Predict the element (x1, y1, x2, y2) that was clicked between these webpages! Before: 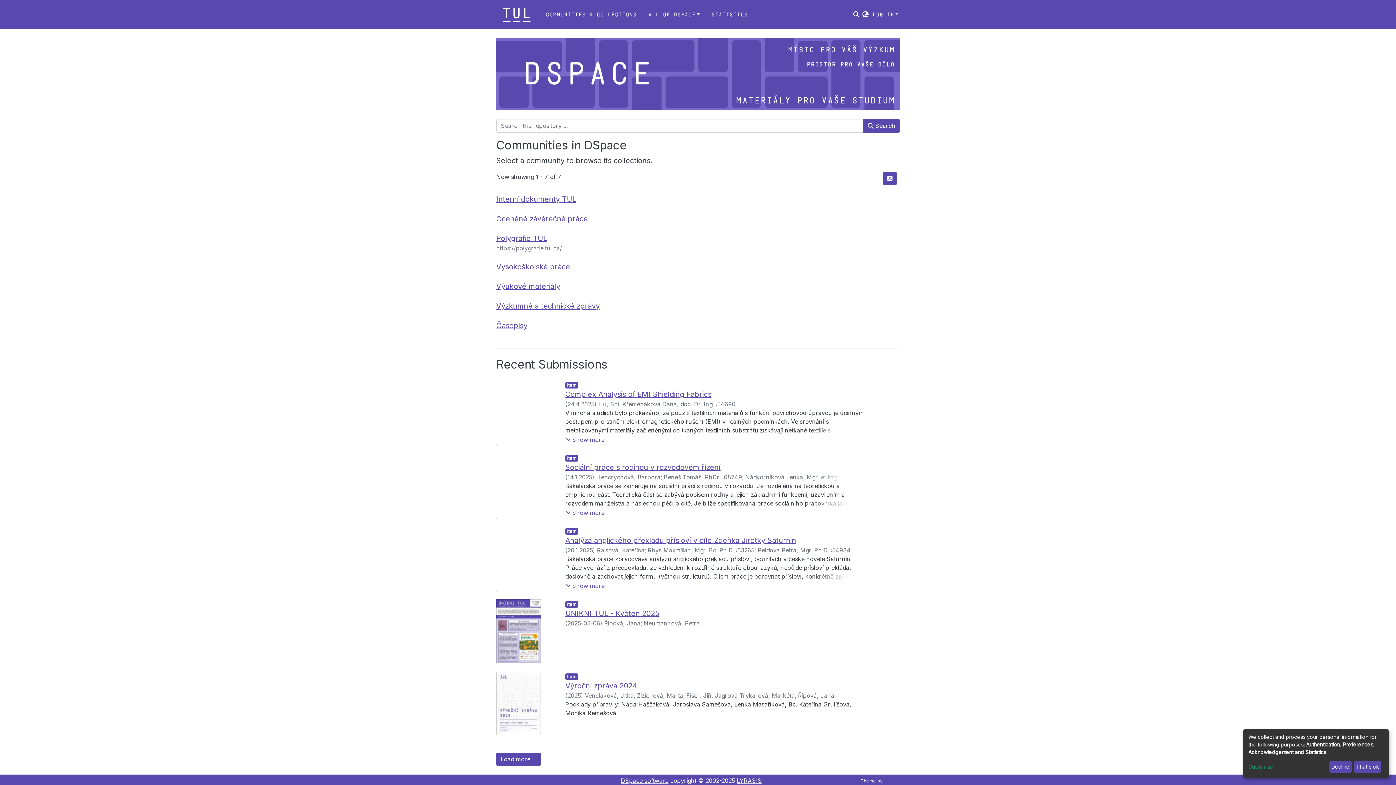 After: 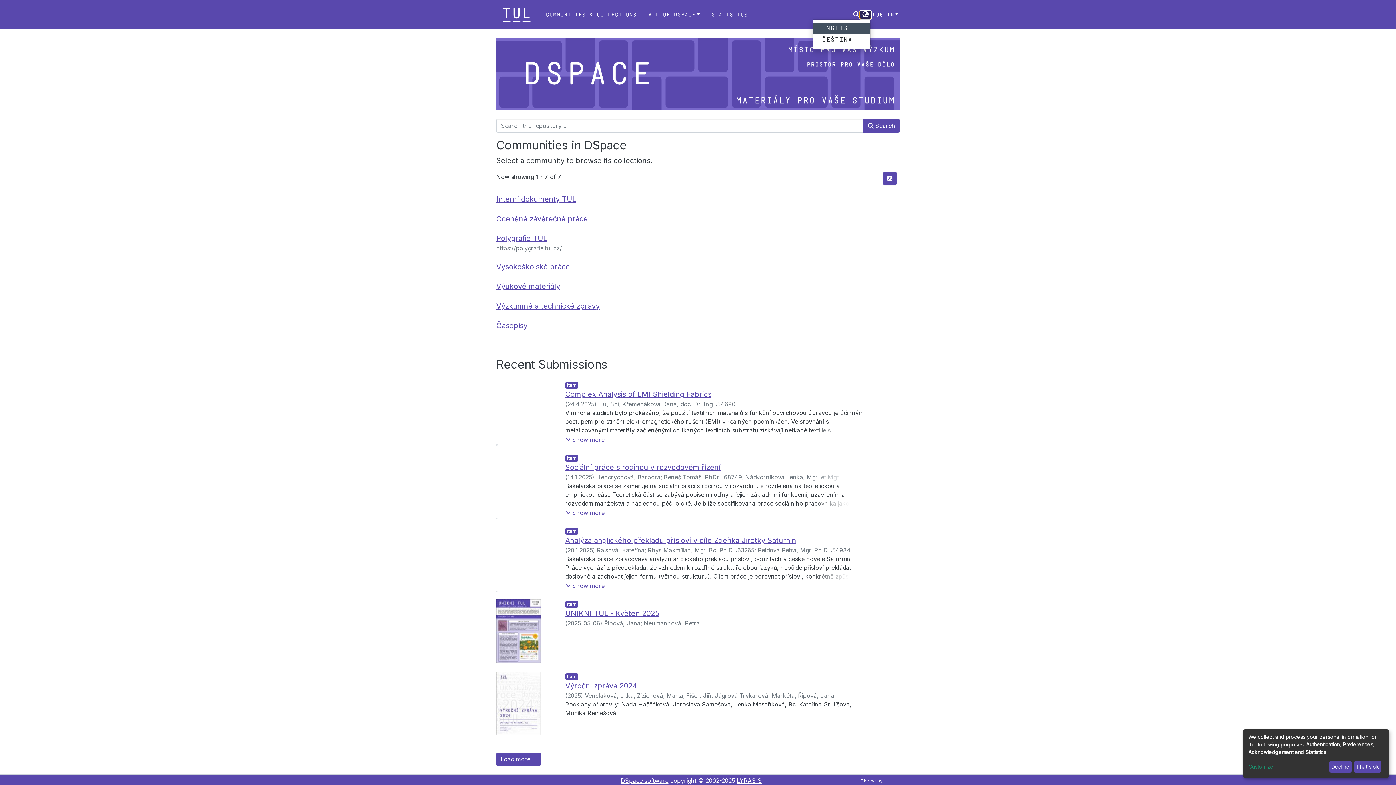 Action: bbox: (867, 11, 878, 18) label: Language switch